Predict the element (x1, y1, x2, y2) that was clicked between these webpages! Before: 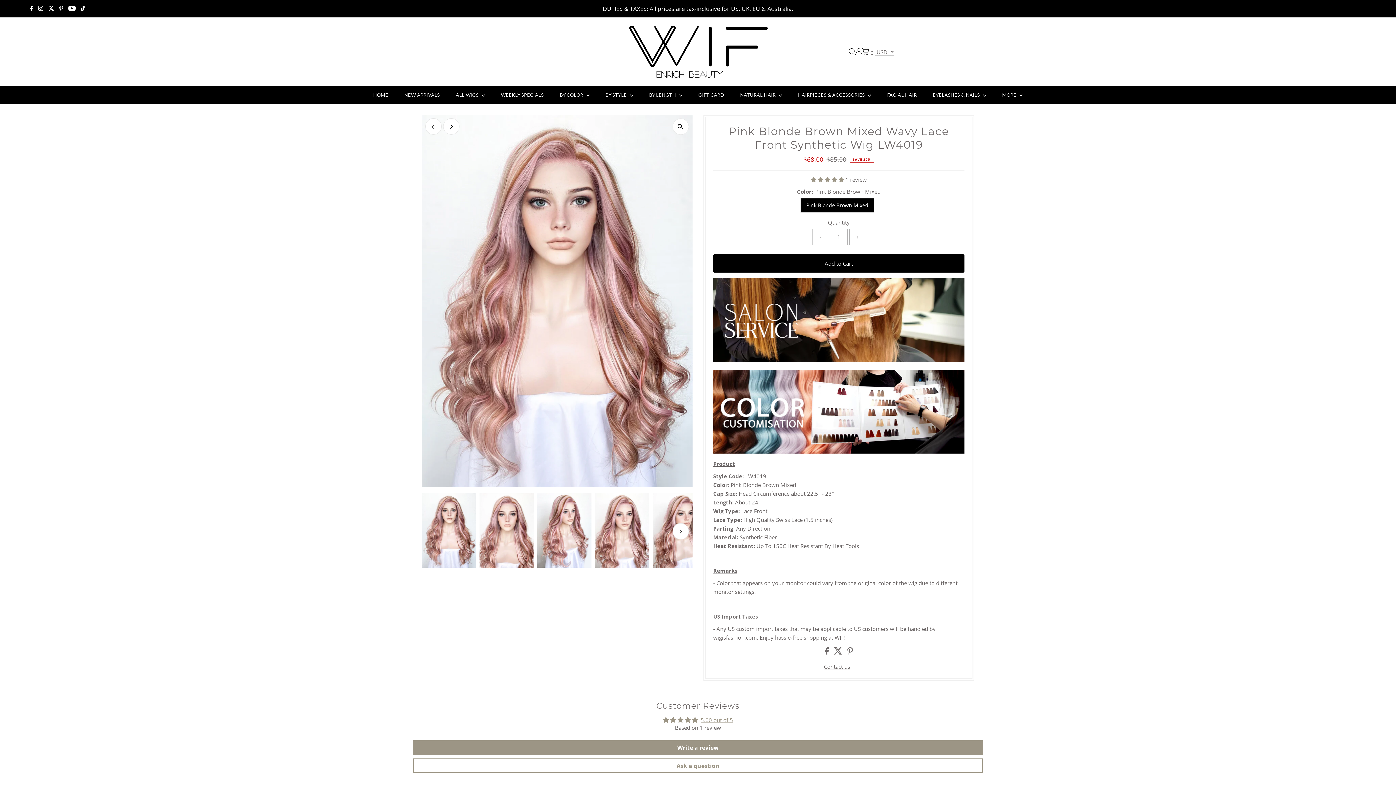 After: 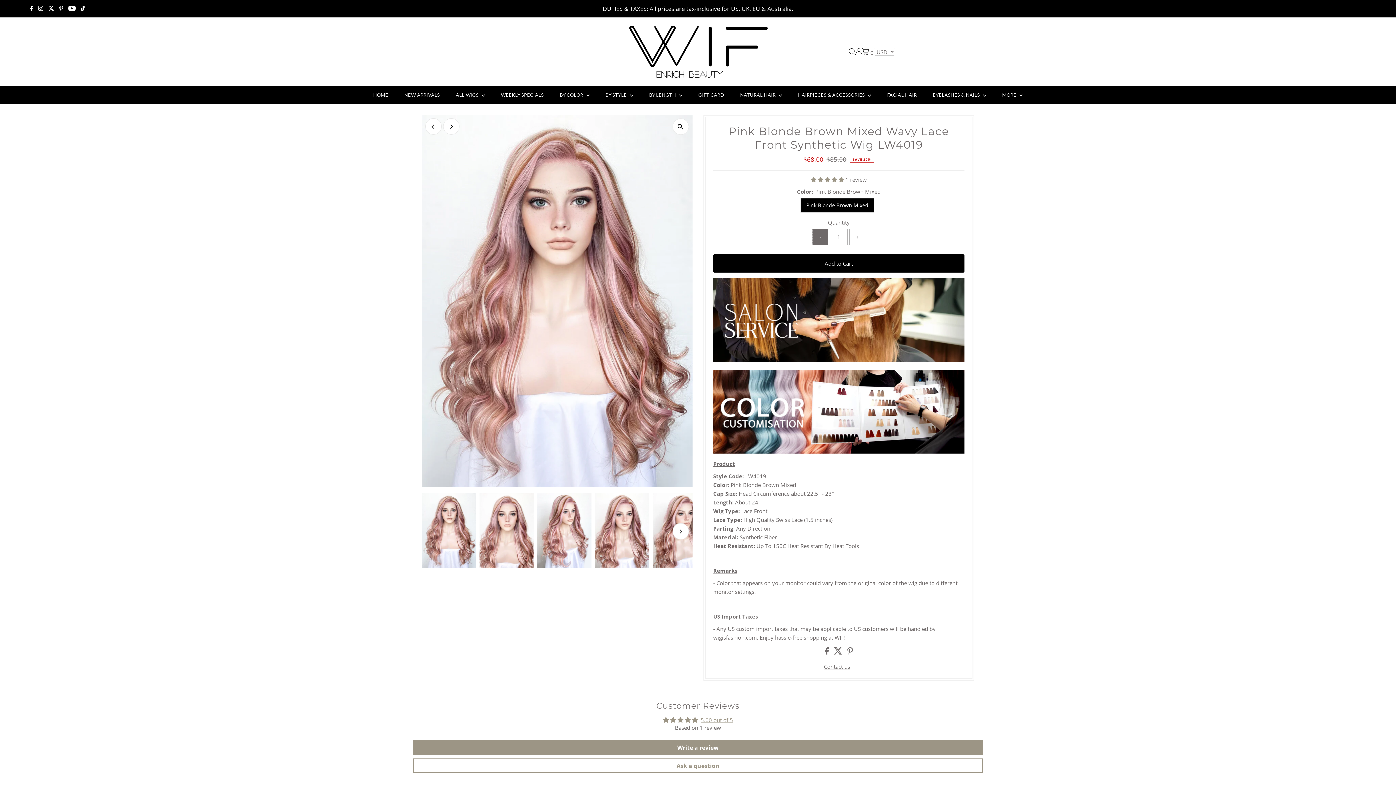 Action: label: - bbox: (812, 228, 828, 245)